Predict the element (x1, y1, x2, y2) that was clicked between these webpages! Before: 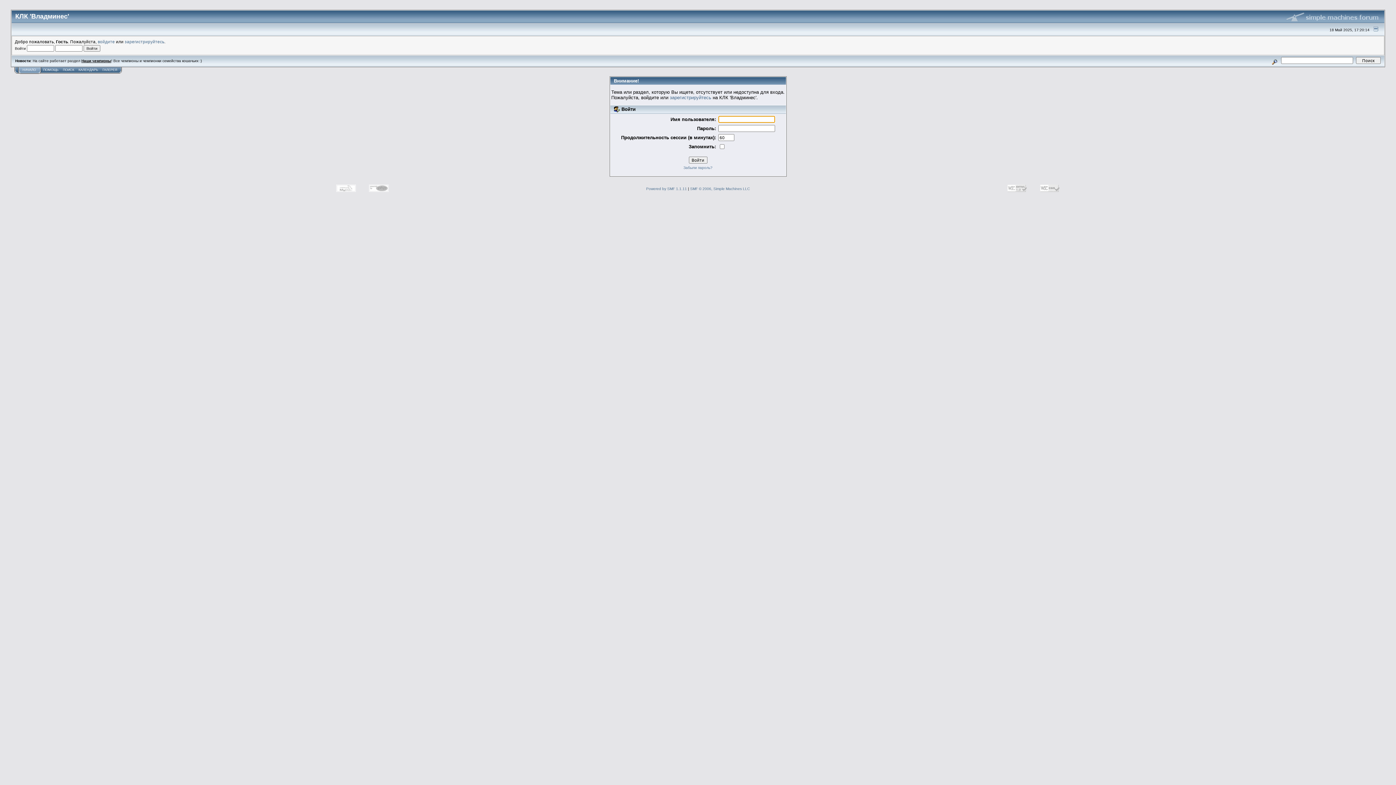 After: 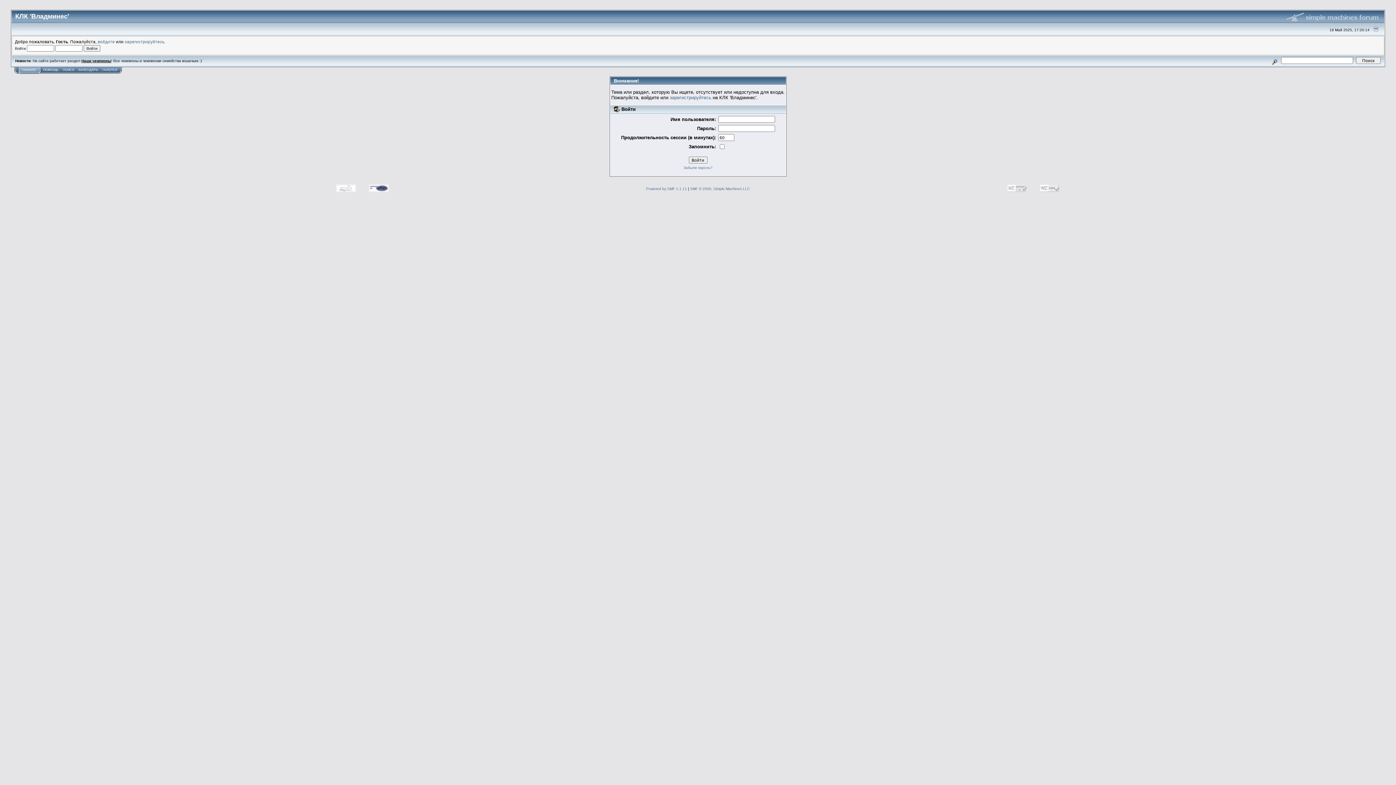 Action: bbox: (363, 189, 394, 194)